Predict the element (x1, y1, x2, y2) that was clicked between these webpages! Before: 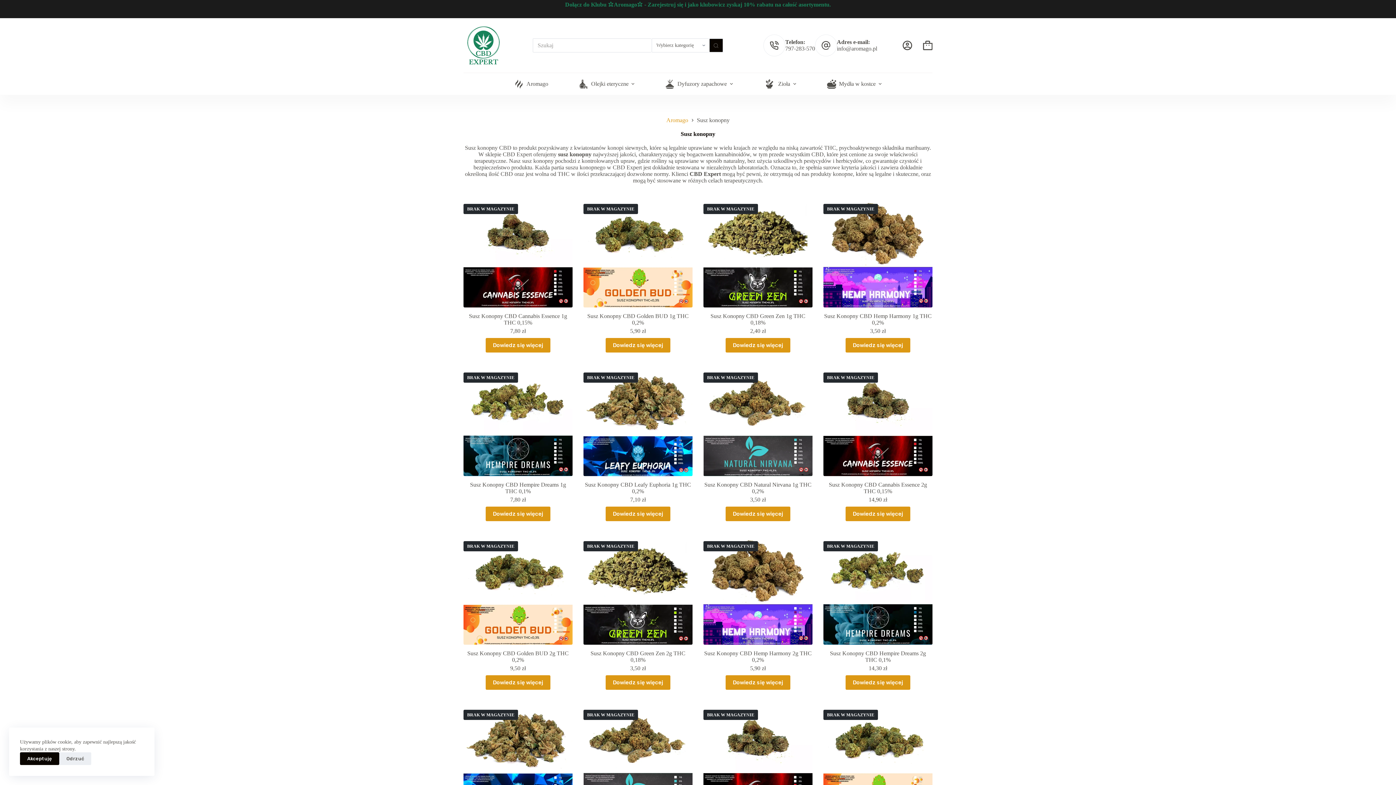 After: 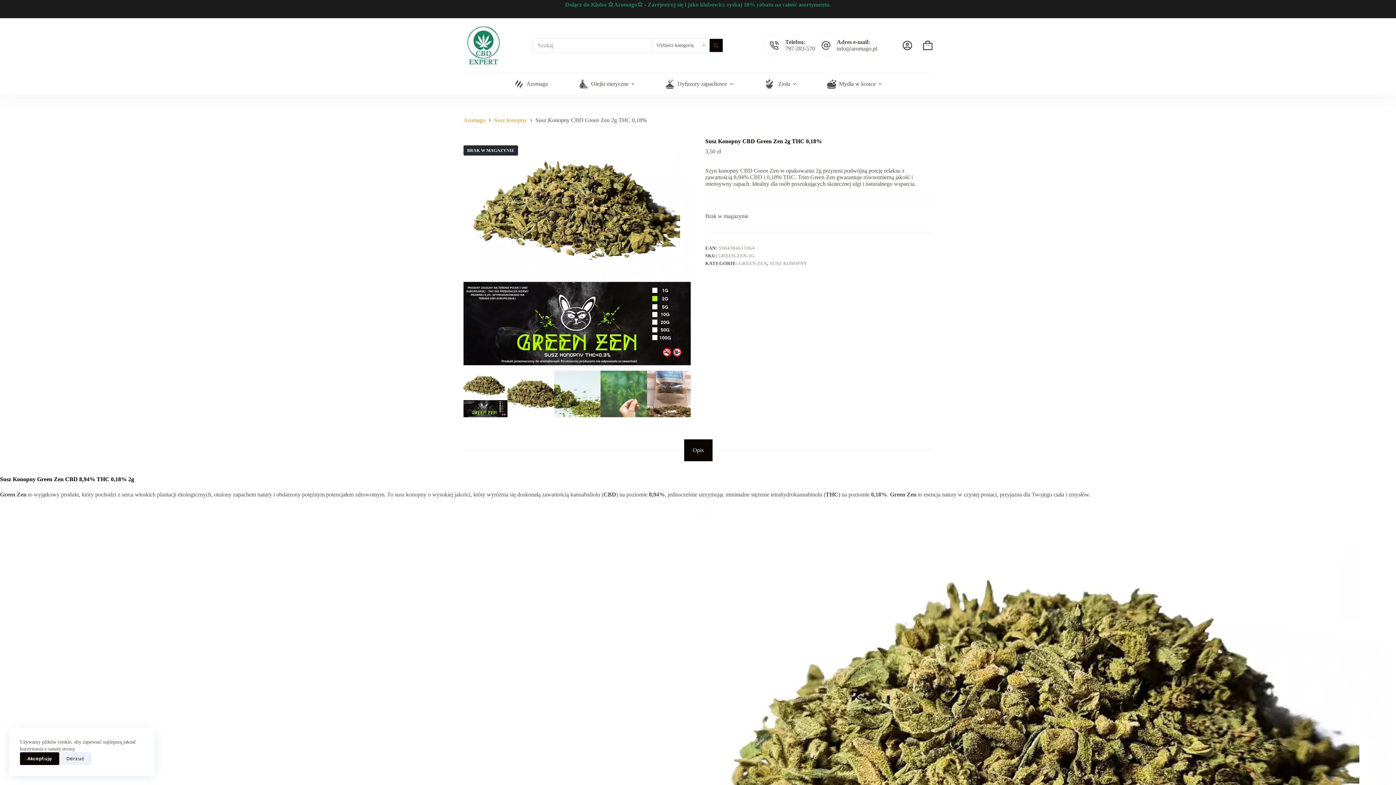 Action: bbox: (590, 650, 685, 663) label: Susz Konopny CBD Green Zen 2g THC 0,18%